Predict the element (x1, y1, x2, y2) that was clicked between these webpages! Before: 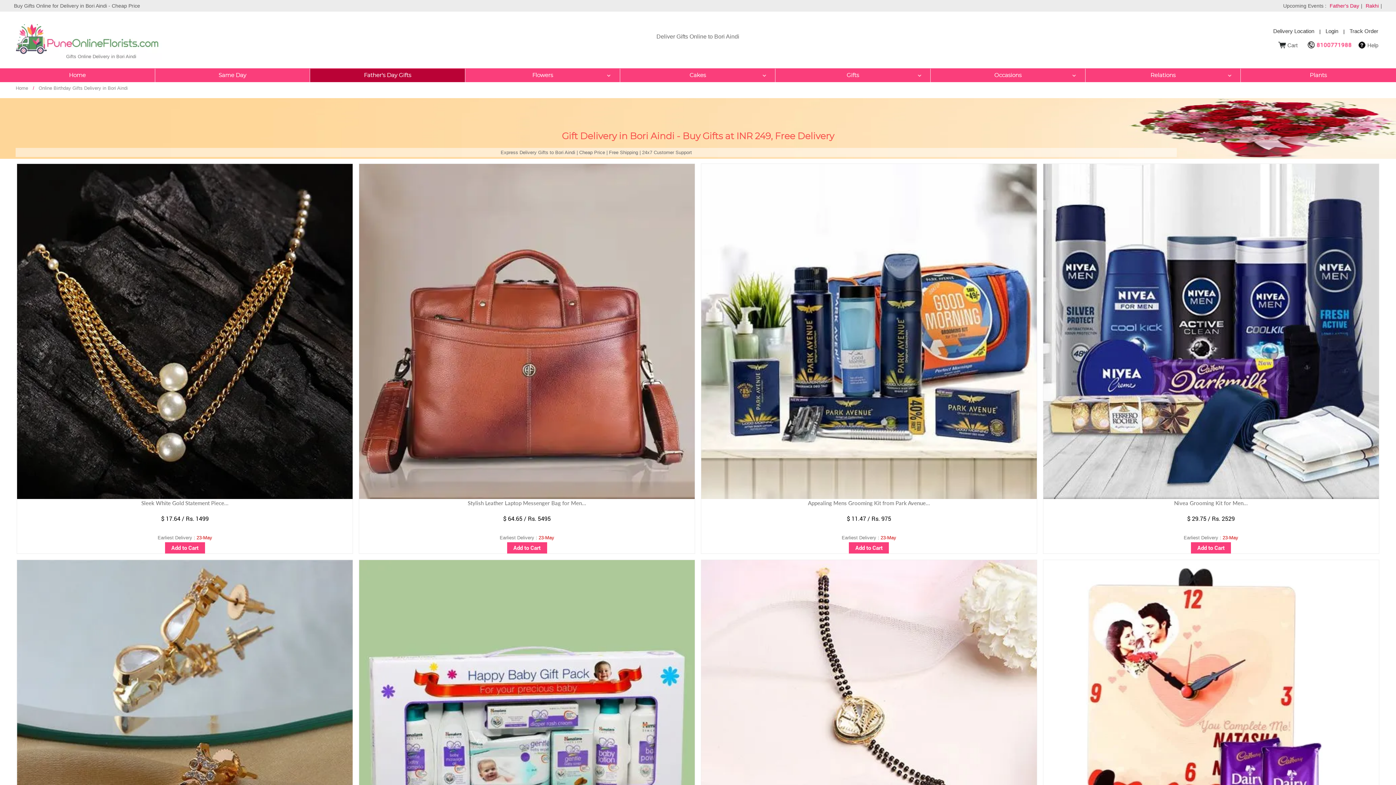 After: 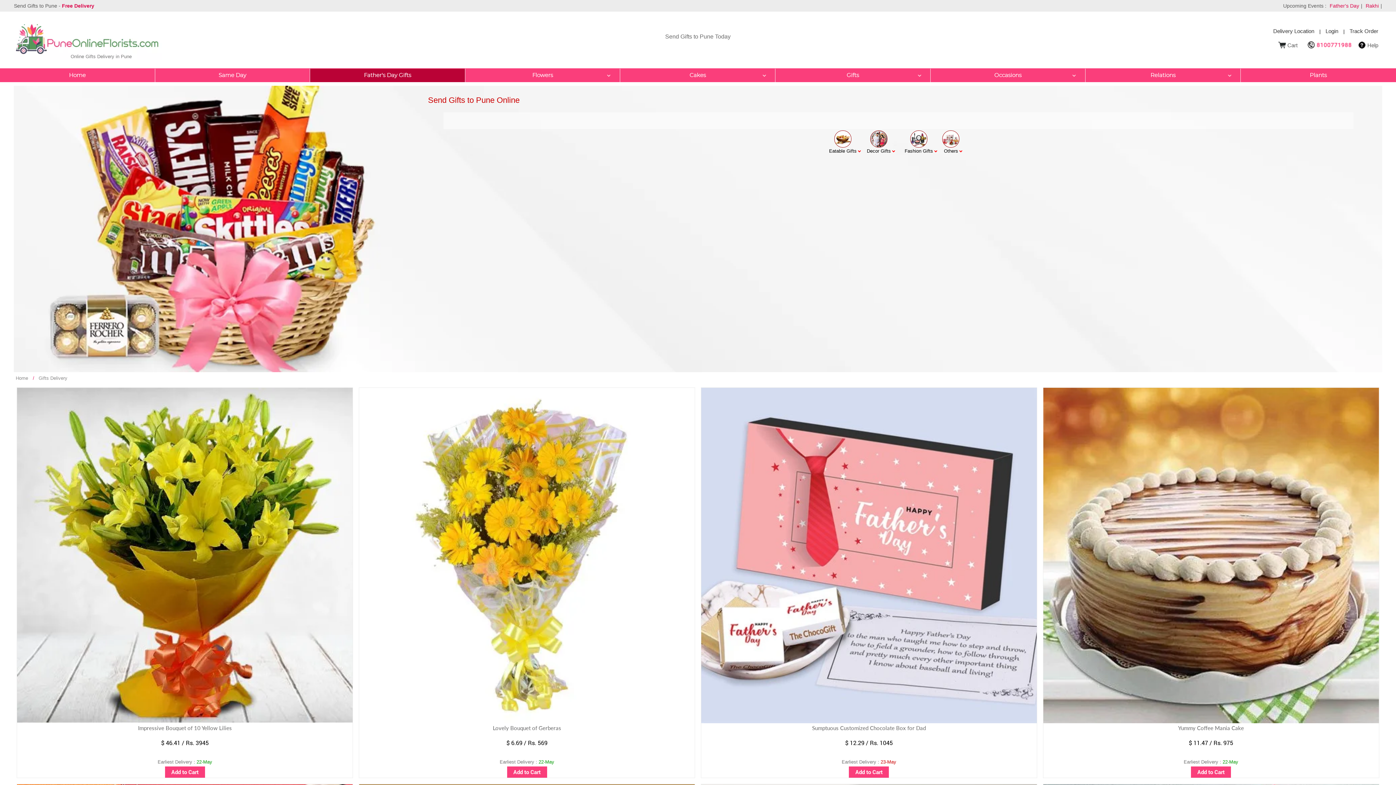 Action: bbox: (775, 68, 930, 82) label: Gifts